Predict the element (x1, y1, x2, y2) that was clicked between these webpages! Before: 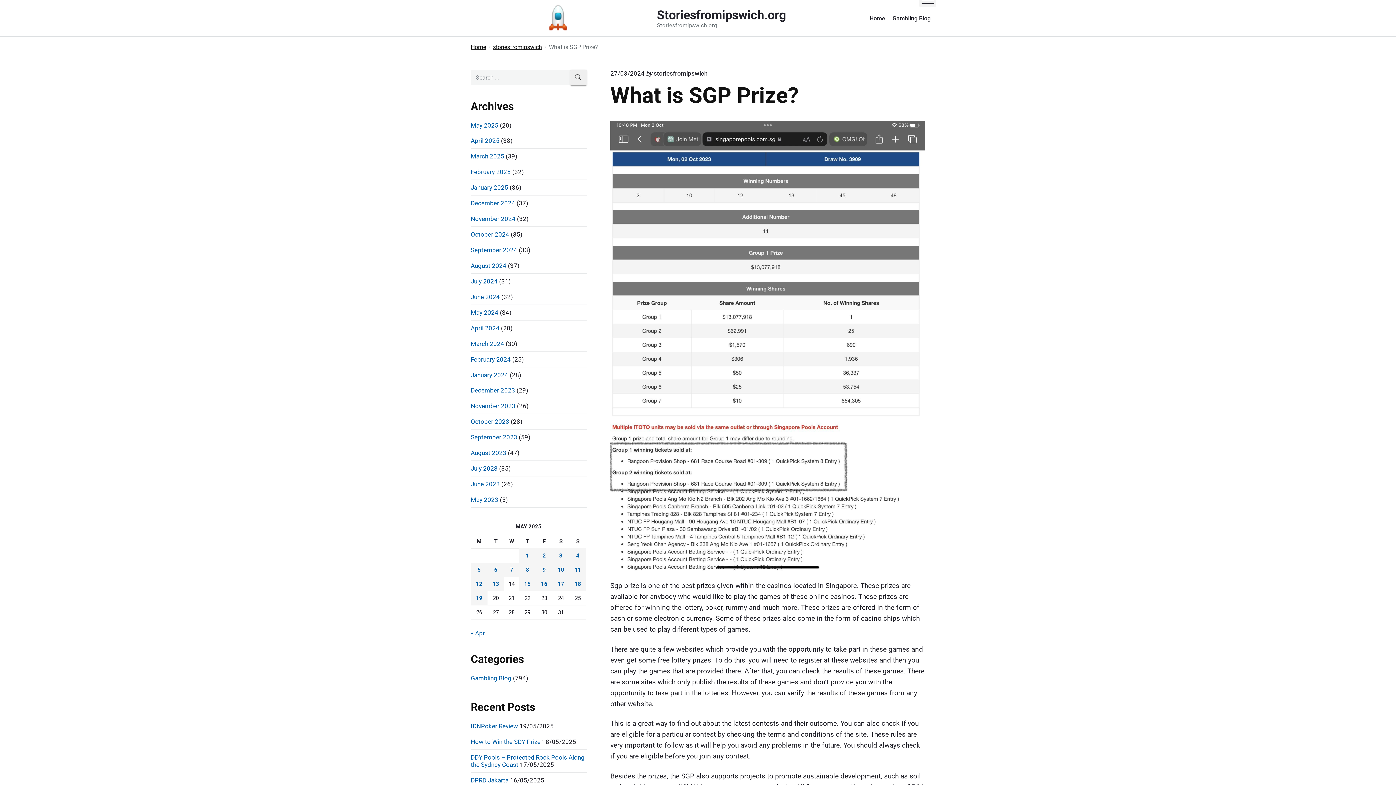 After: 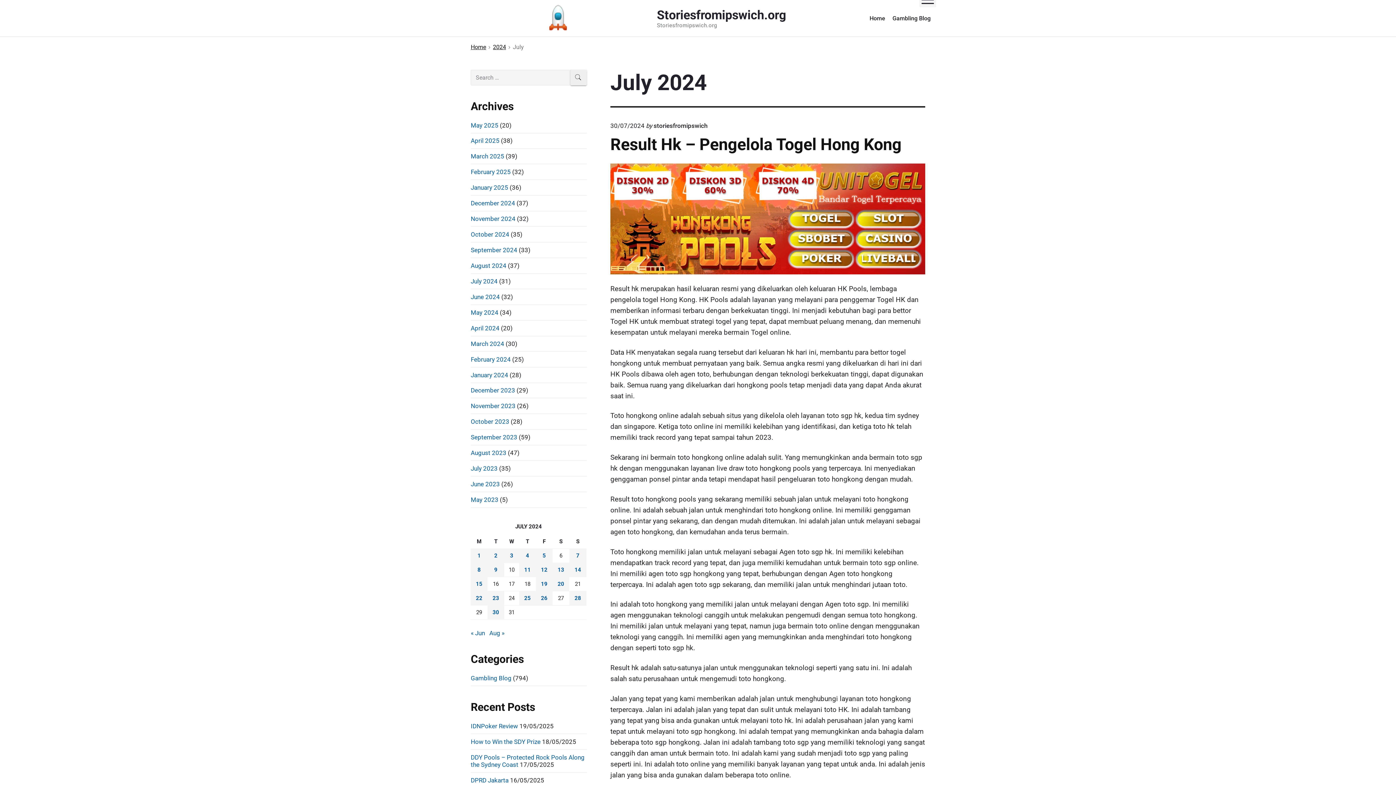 Action: label: July 2024 bbox: (470, 277, 497, 285)